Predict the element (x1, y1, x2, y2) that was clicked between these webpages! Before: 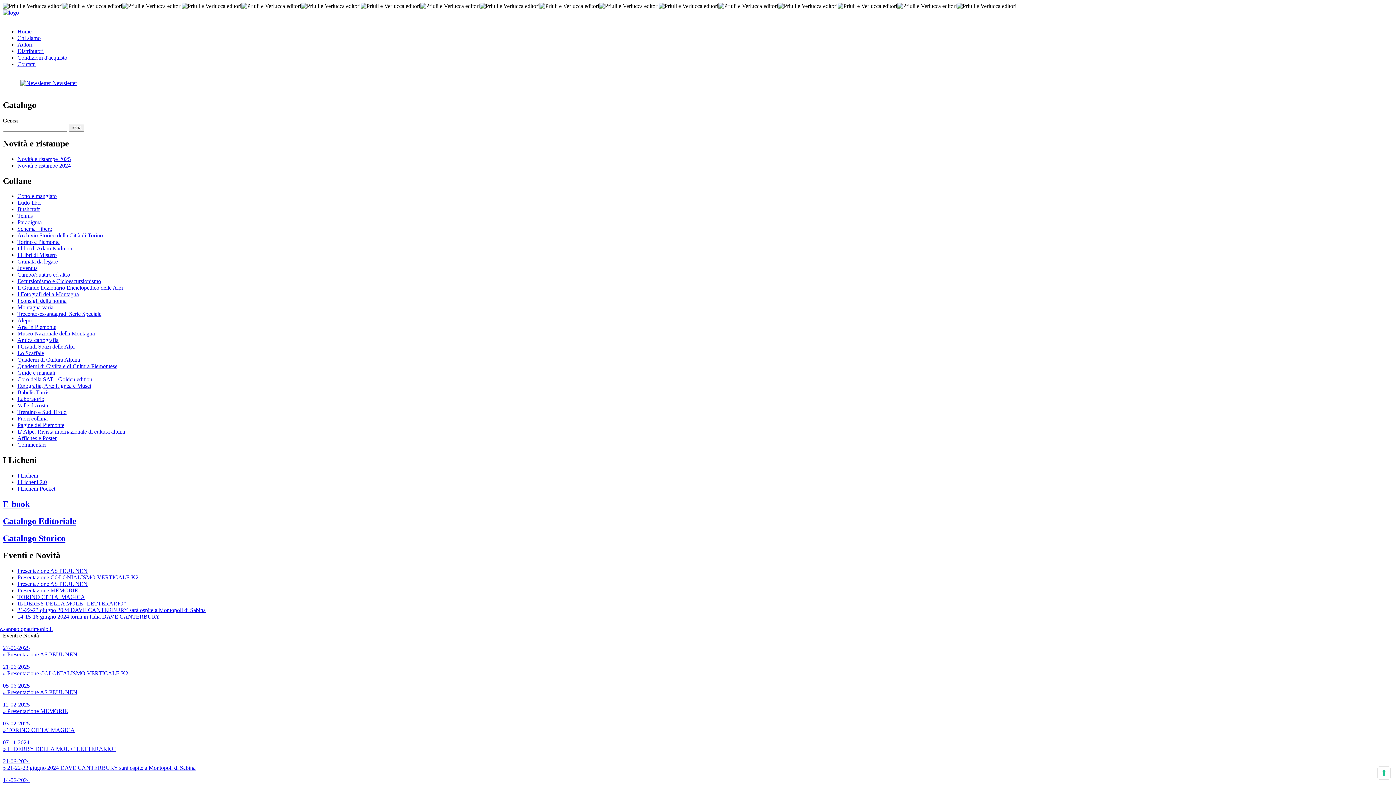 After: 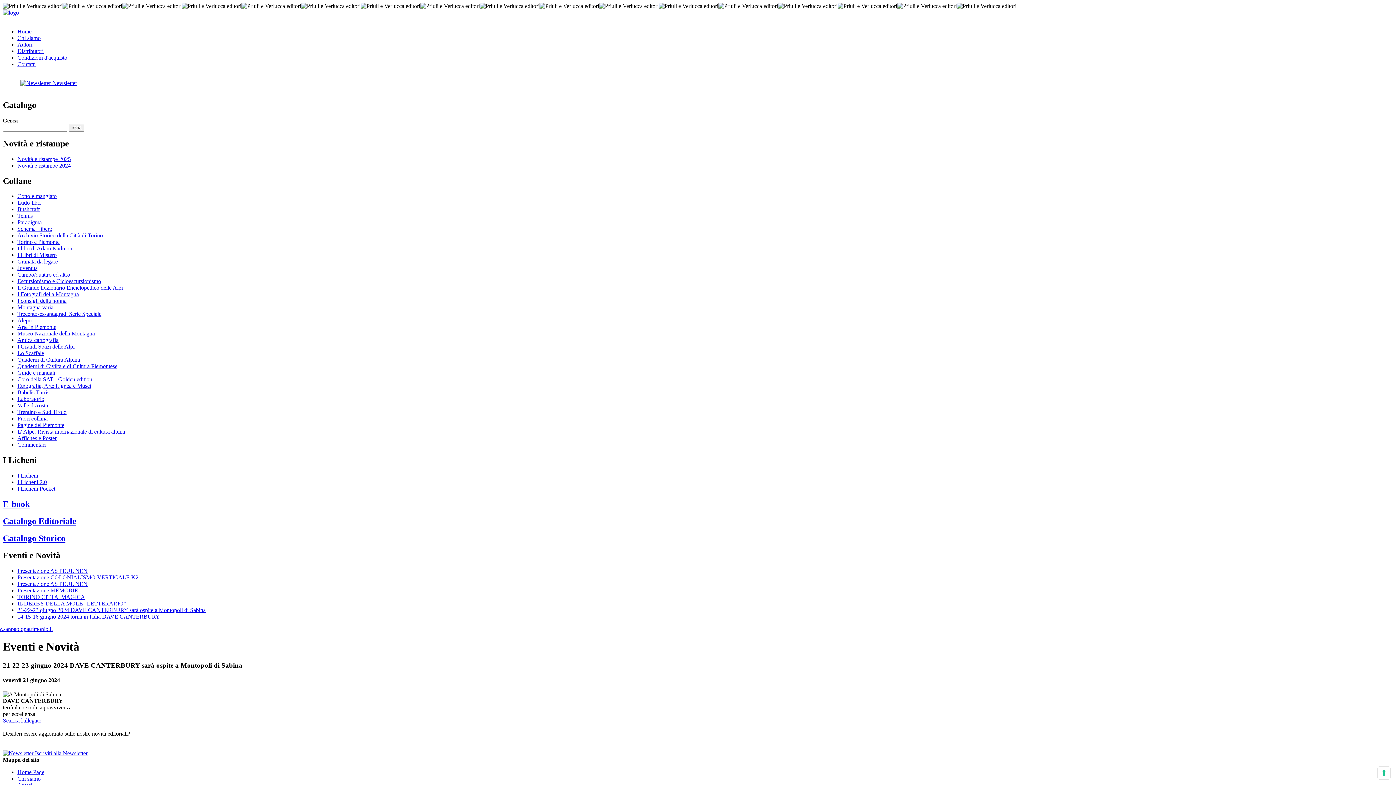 Action: label: 21-06-2024
» 21-22-23 giugno 2024 DAVE CANTERBURY sarà ospite a Montopoli di Sabina bbox: (2, 758, 195, 771)